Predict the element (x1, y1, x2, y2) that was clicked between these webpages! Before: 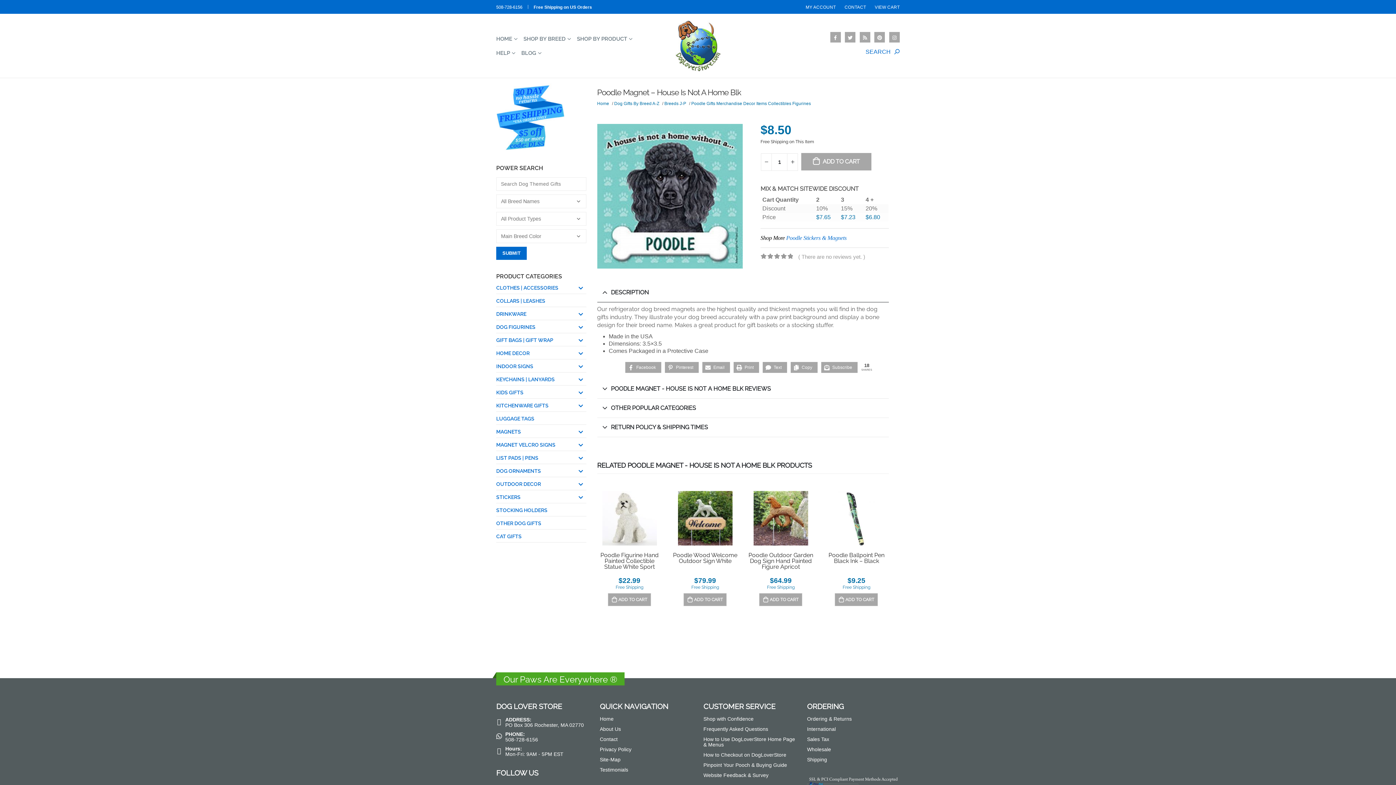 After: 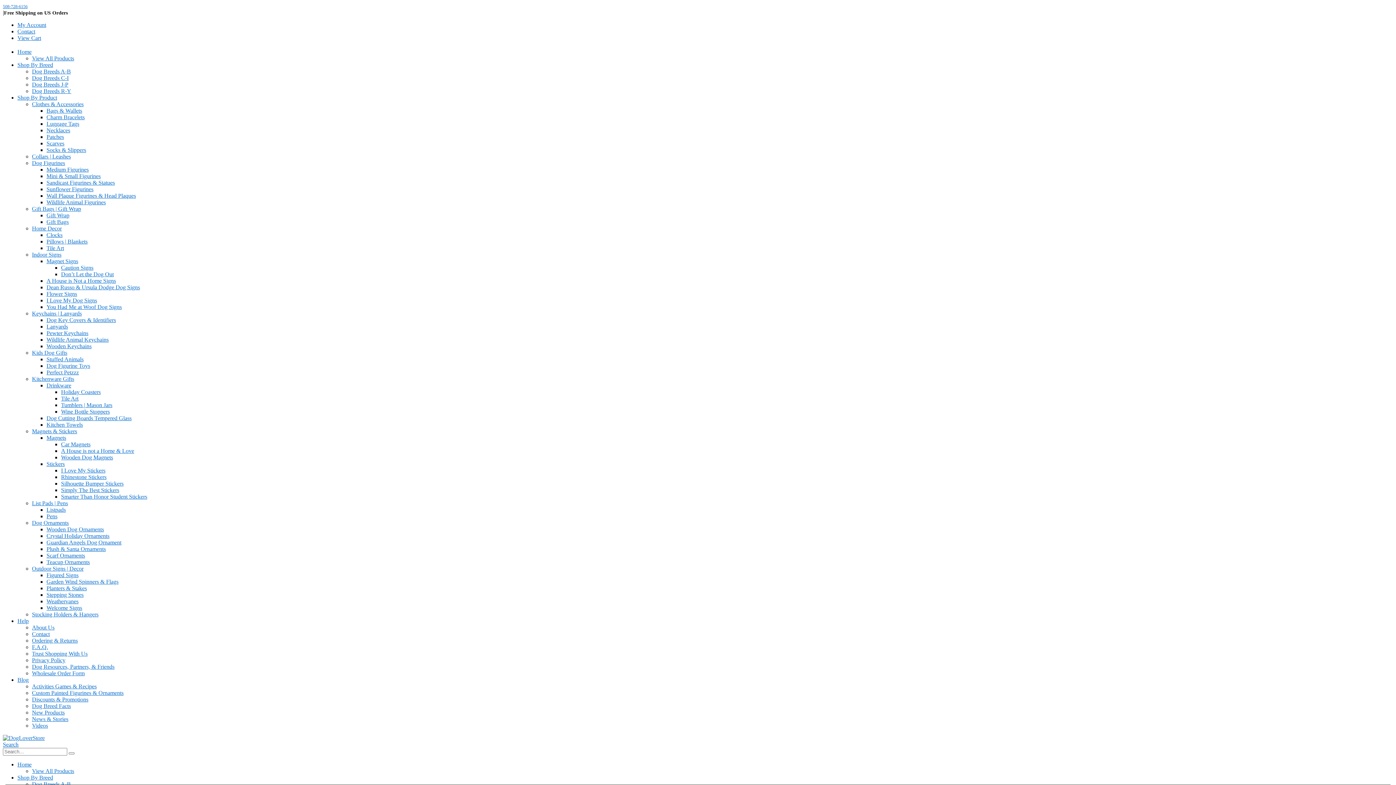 Action: bbox: (496, 503, 586, 516) label: STOCKING HOLDERS